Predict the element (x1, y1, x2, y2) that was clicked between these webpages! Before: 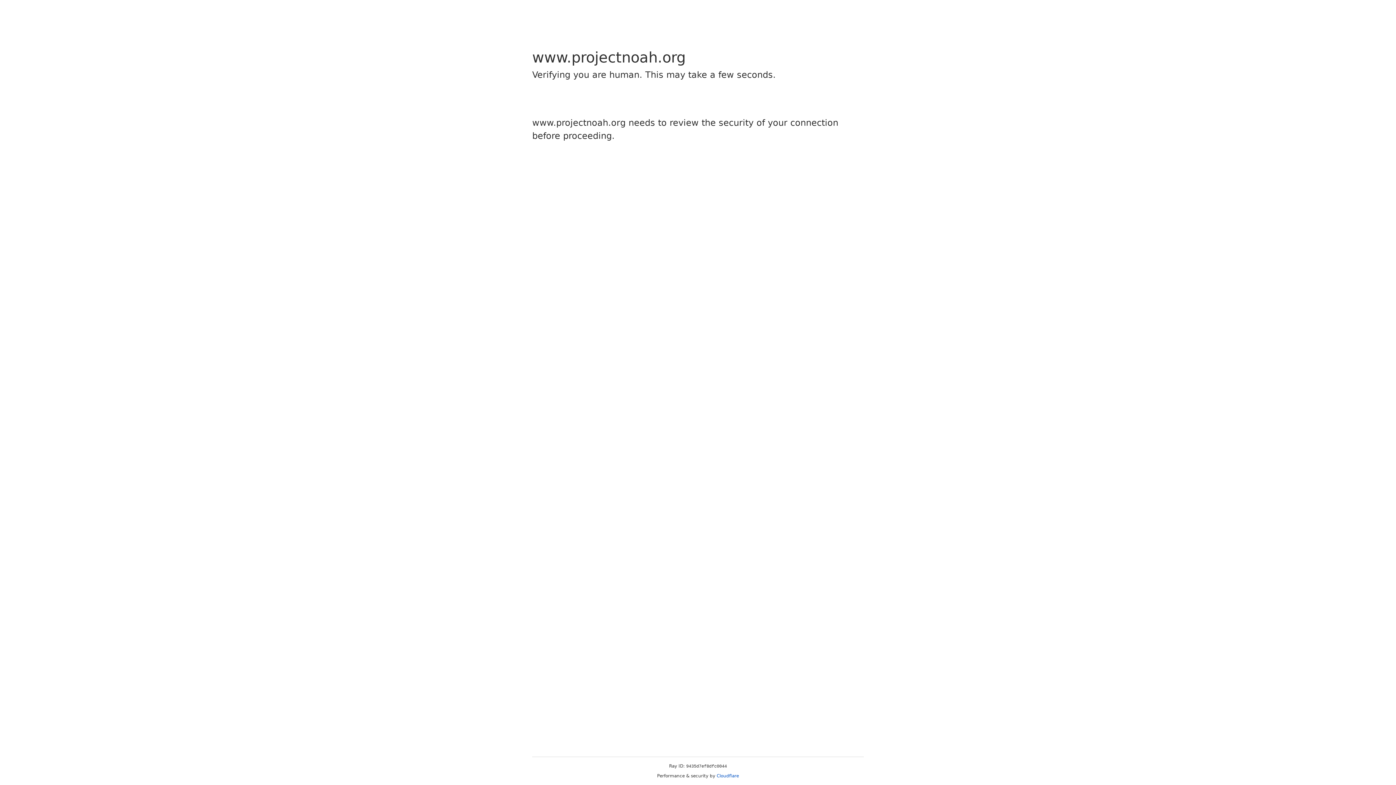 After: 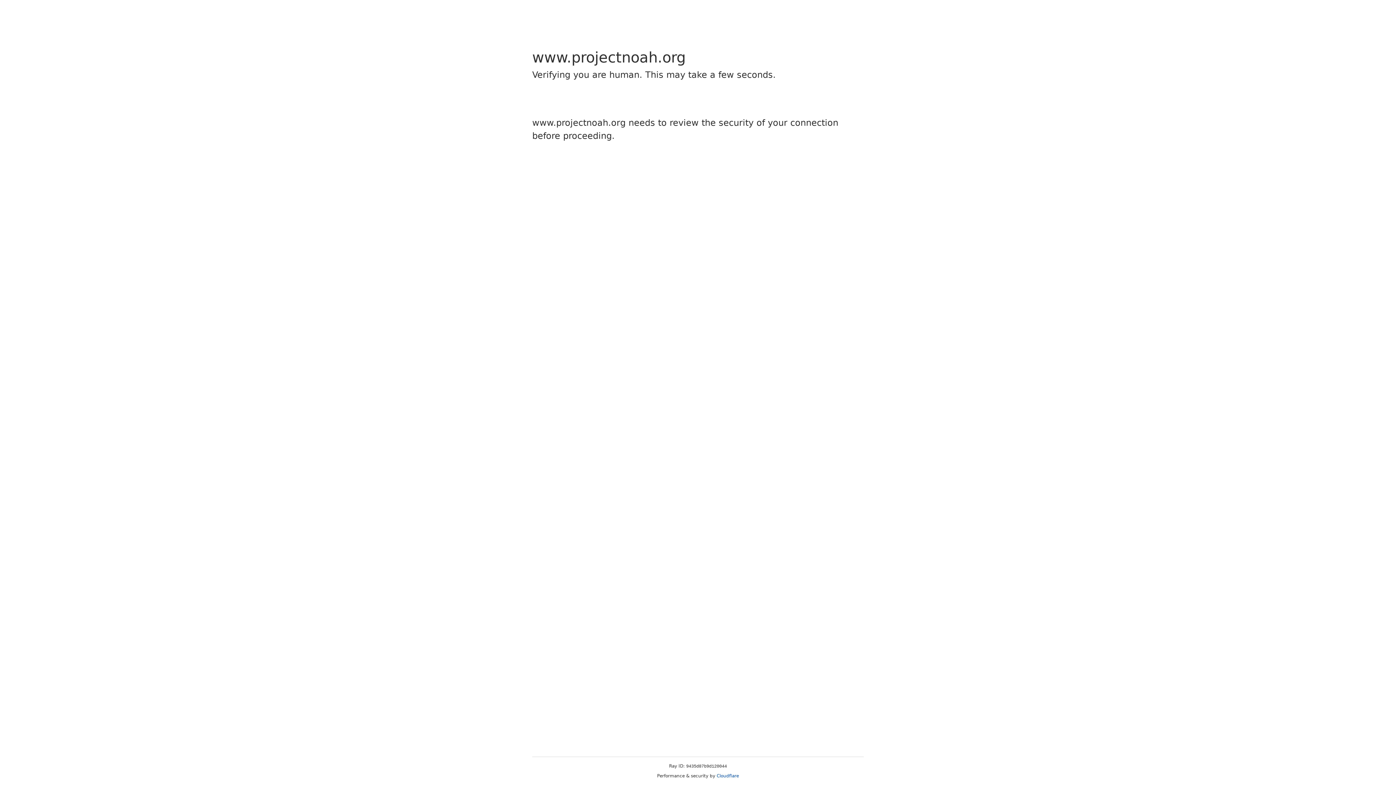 Action: label: Cloudflare bbox: (716, 773, 739, 778)